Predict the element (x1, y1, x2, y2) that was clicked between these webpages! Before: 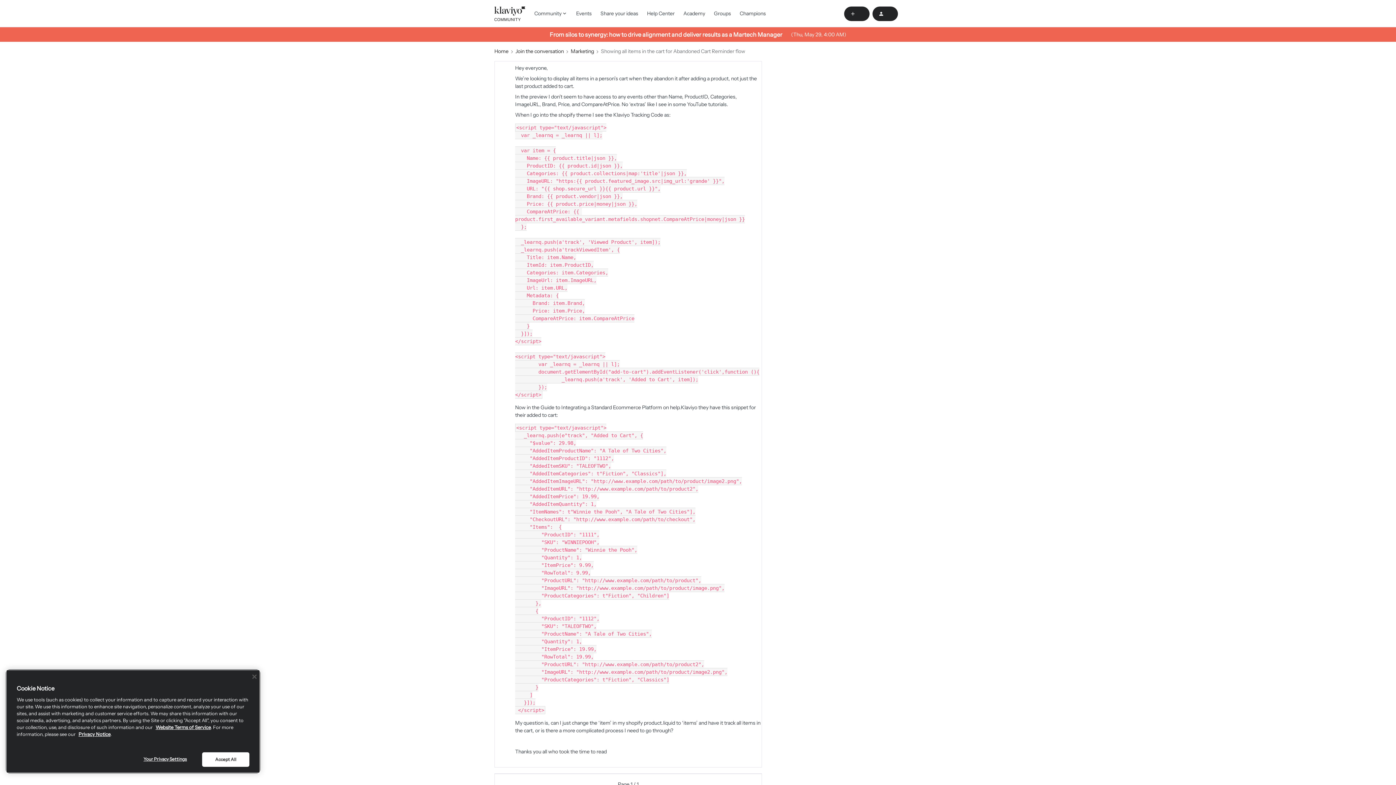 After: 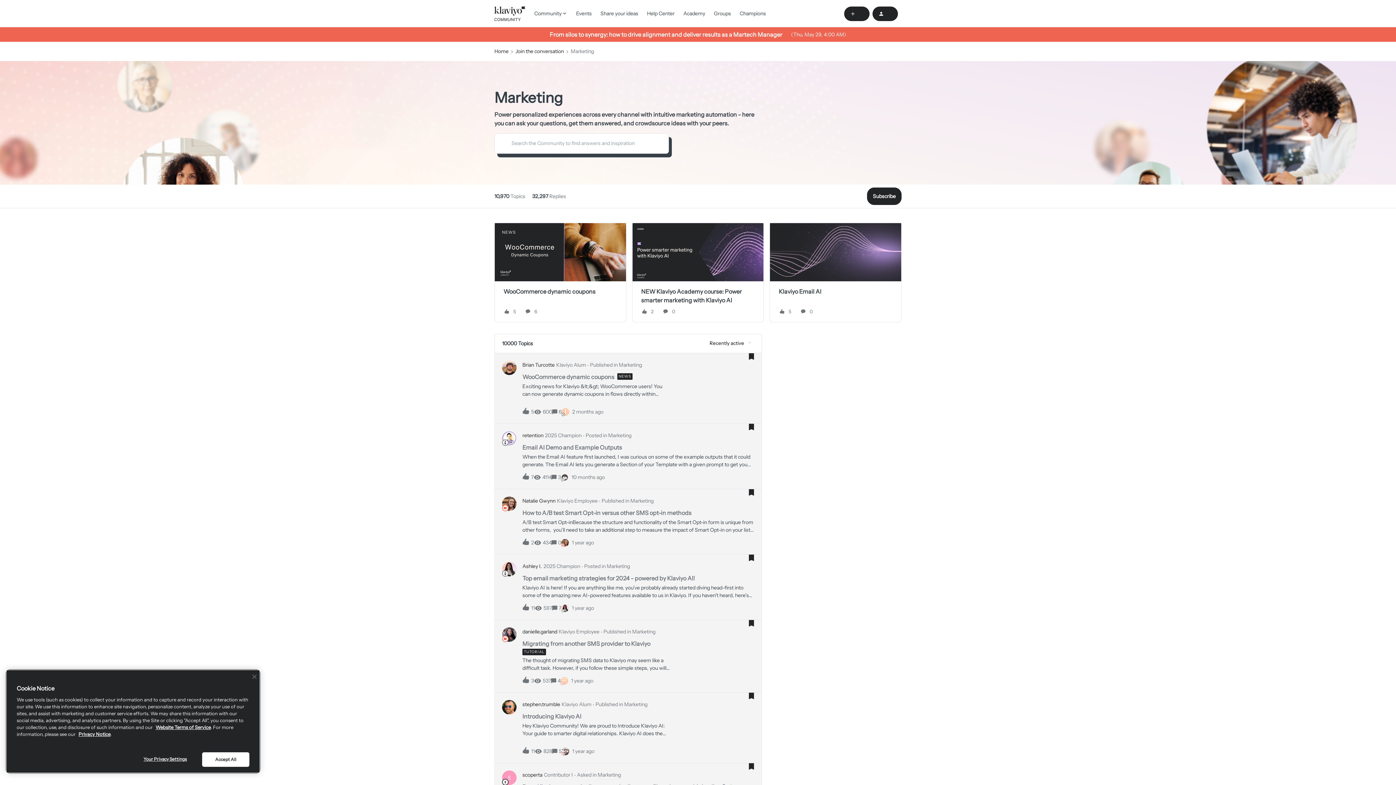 Action: bbox: (570, 47, 594, 55) label: Marketing